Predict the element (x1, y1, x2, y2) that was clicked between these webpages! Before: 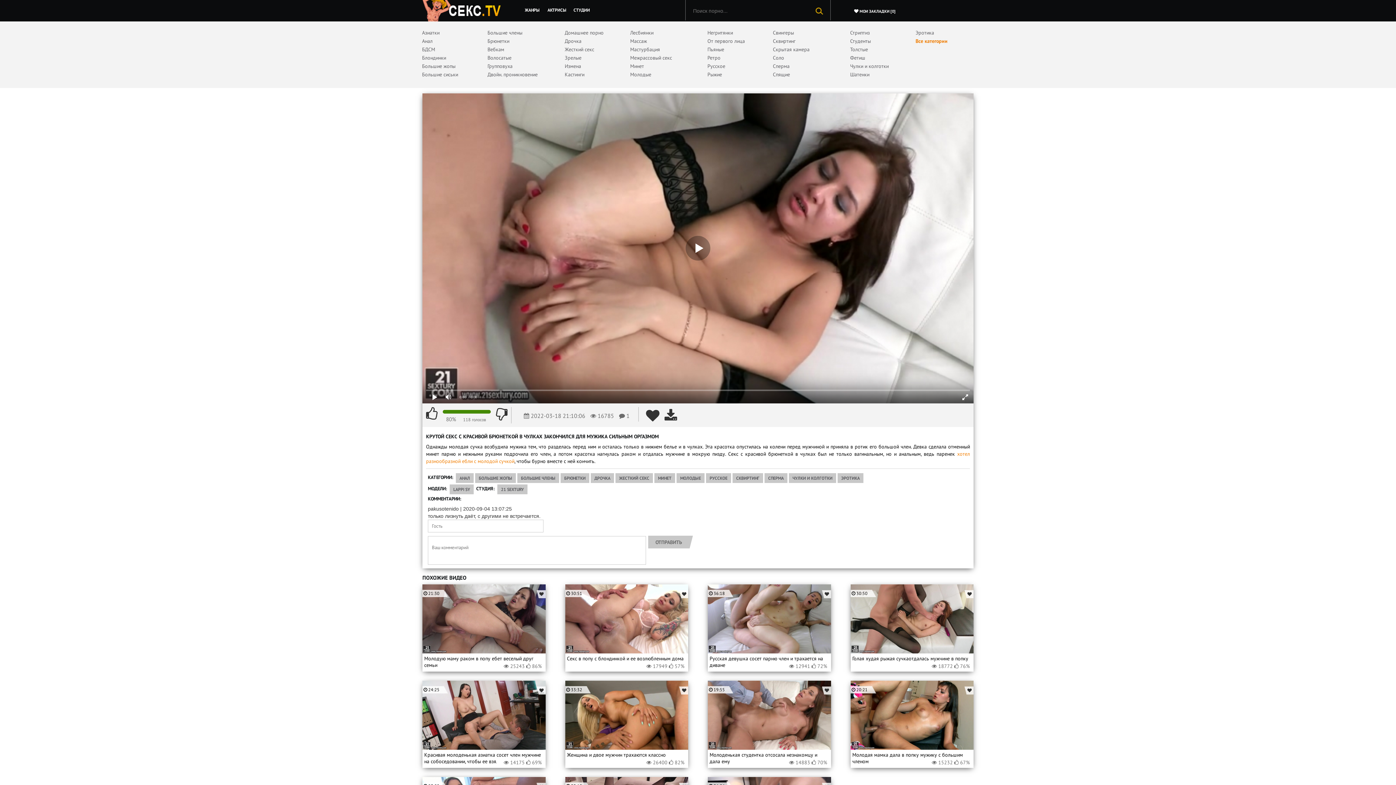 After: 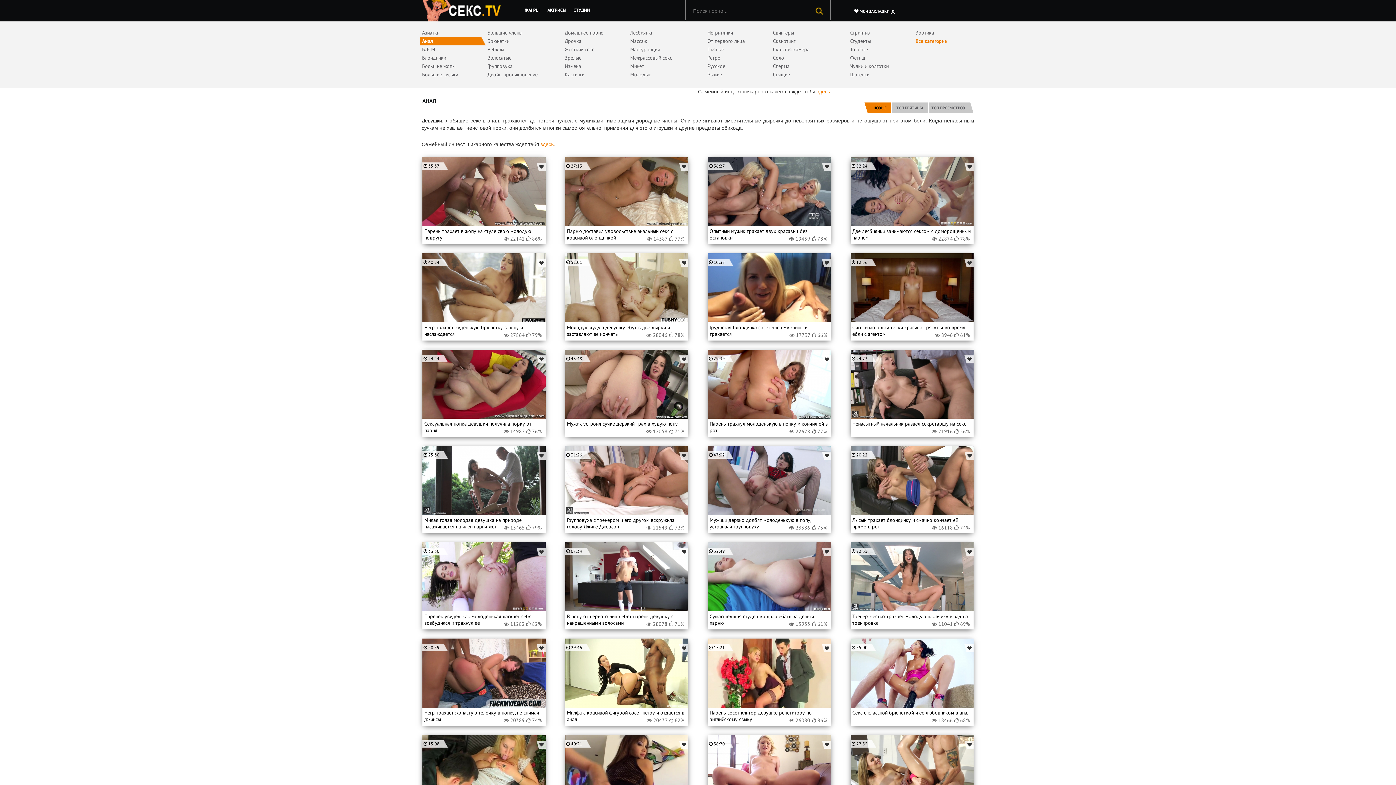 Action: label: Анал bbox: (422, 37, 432, 44)